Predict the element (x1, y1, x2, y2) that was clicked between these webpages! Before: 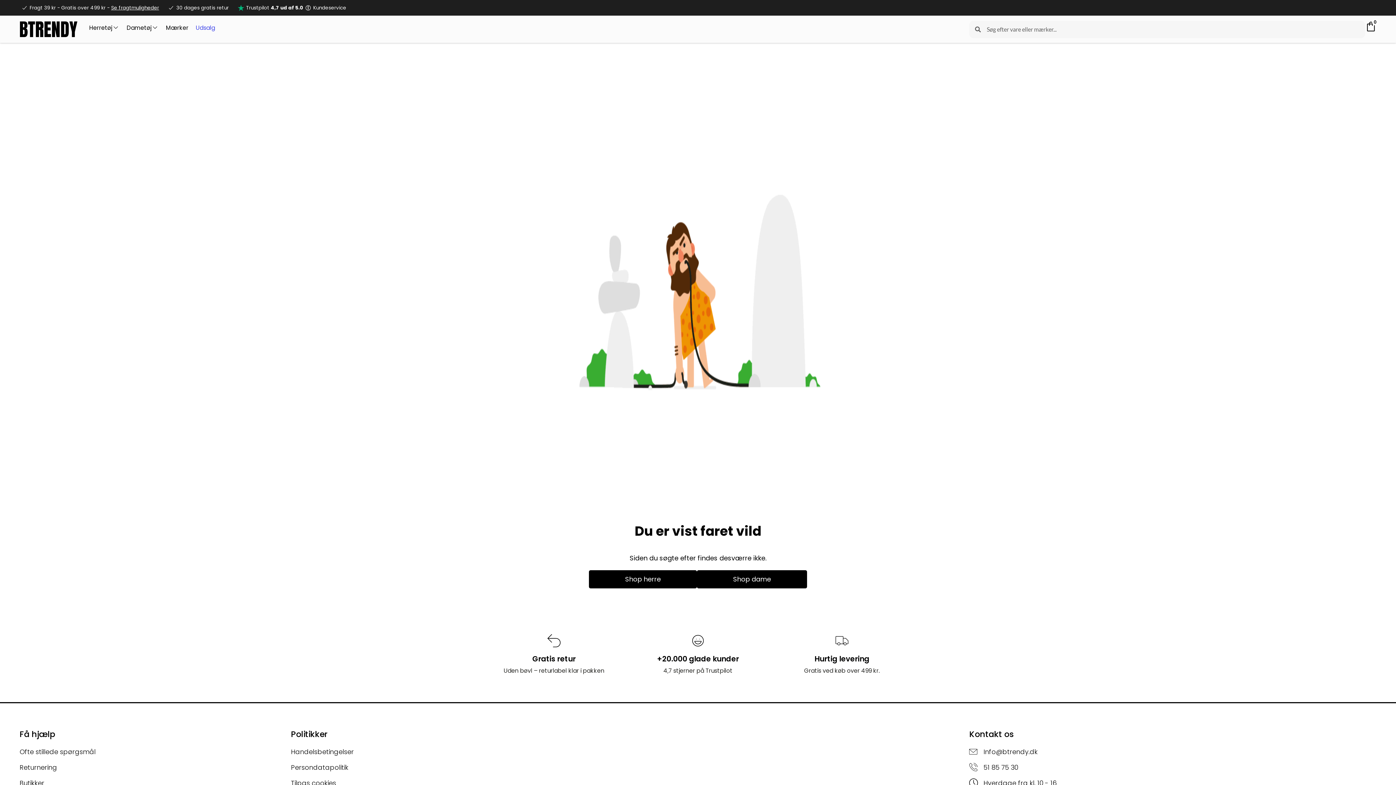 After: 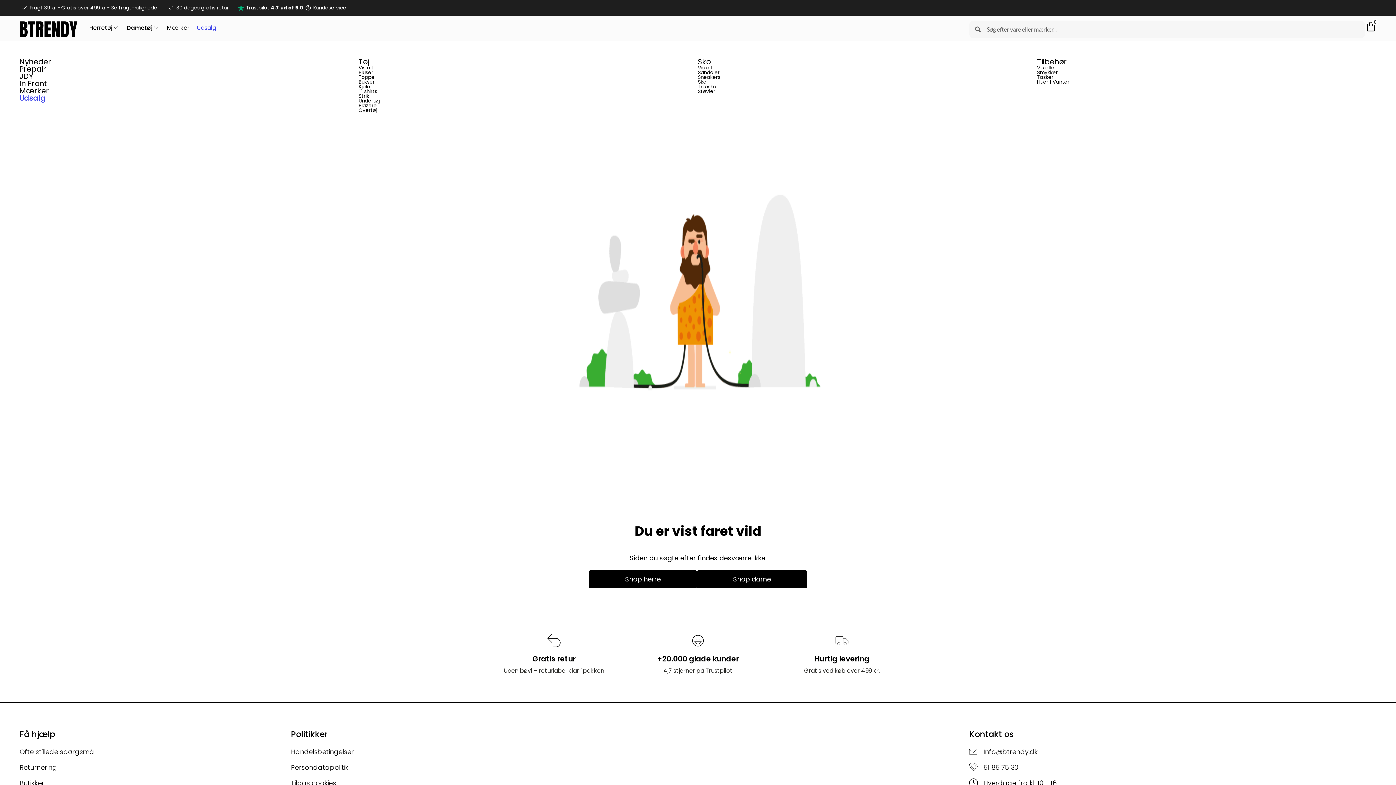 Action: label: Dametøj bbox: (126, 22, 151, 32)